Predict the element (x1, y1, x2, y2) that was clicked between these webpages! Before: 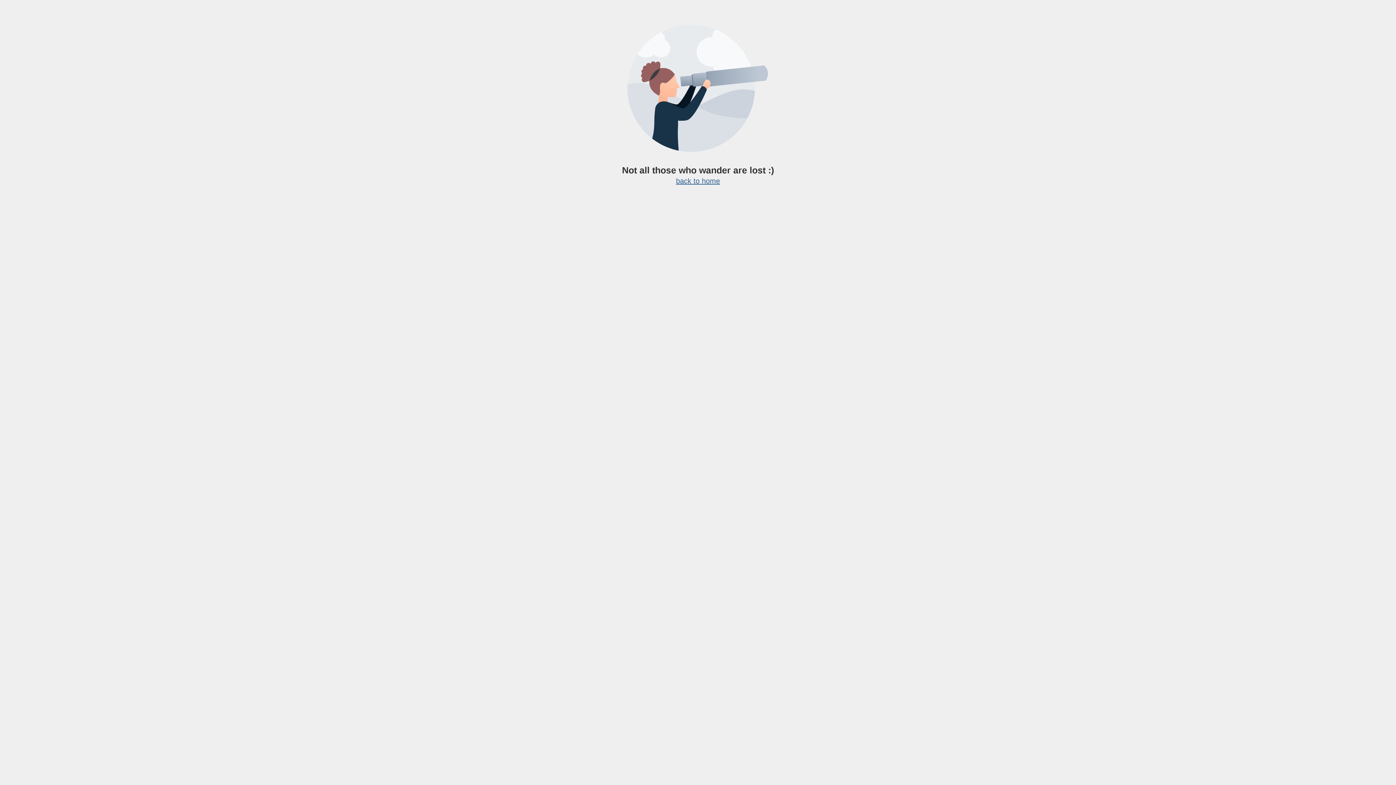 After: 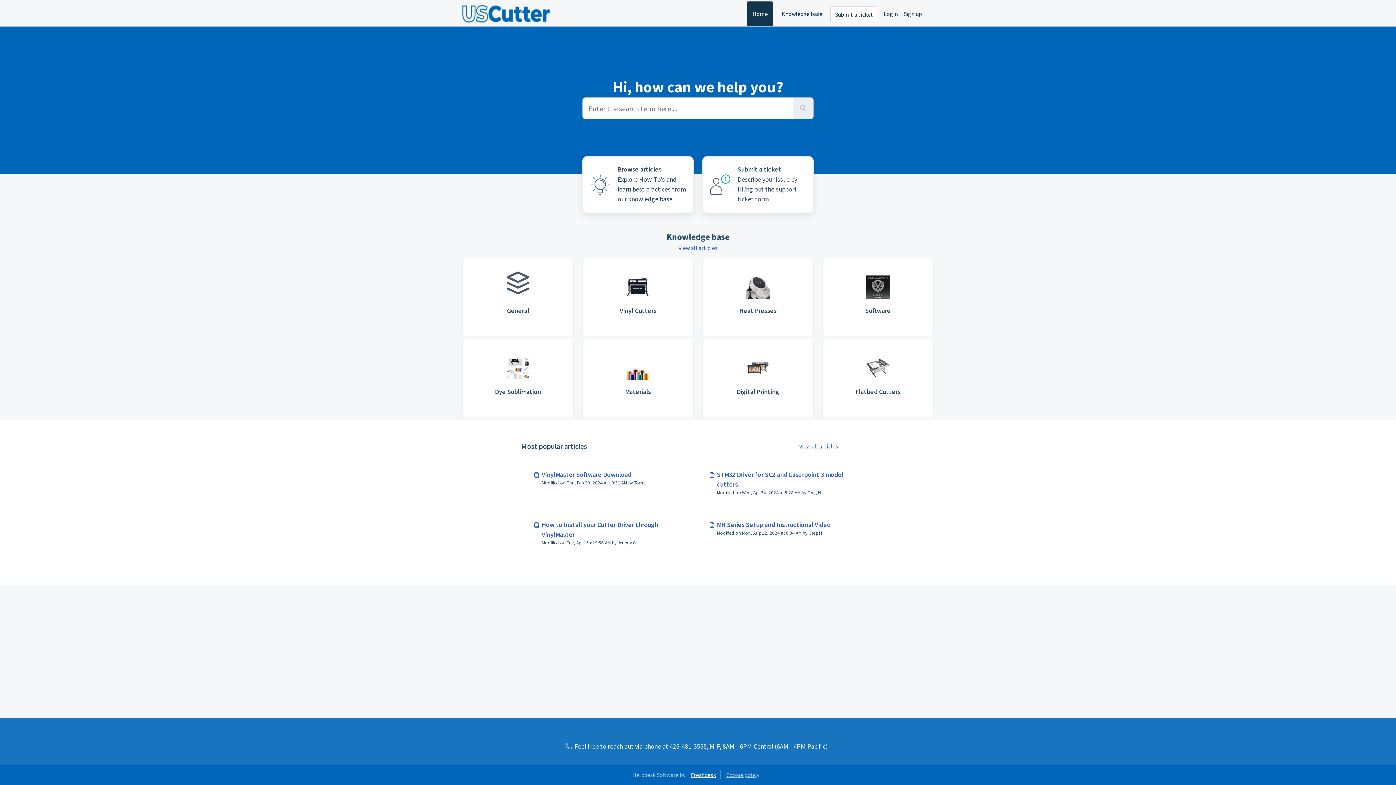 Action: bbox: (676, 177, 720, 185) label: back to home